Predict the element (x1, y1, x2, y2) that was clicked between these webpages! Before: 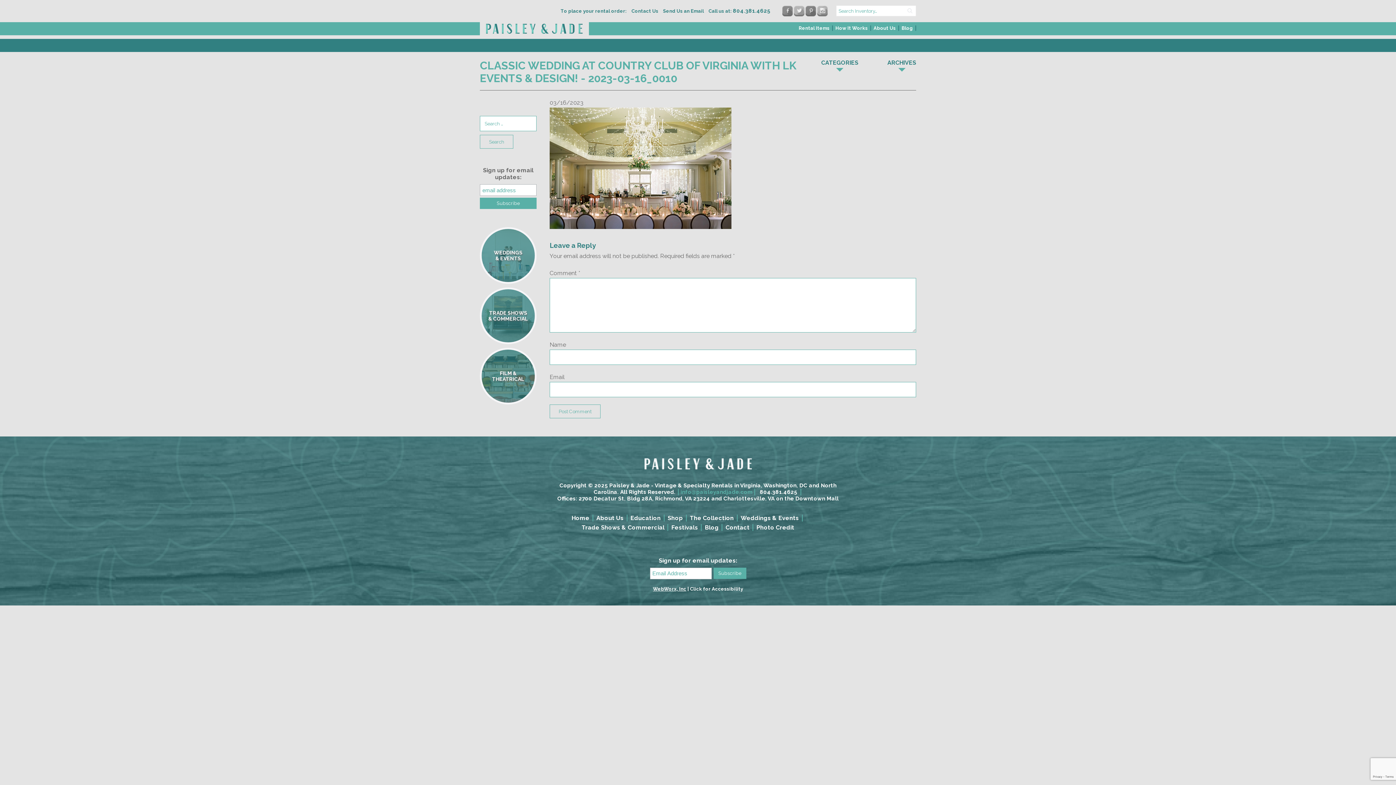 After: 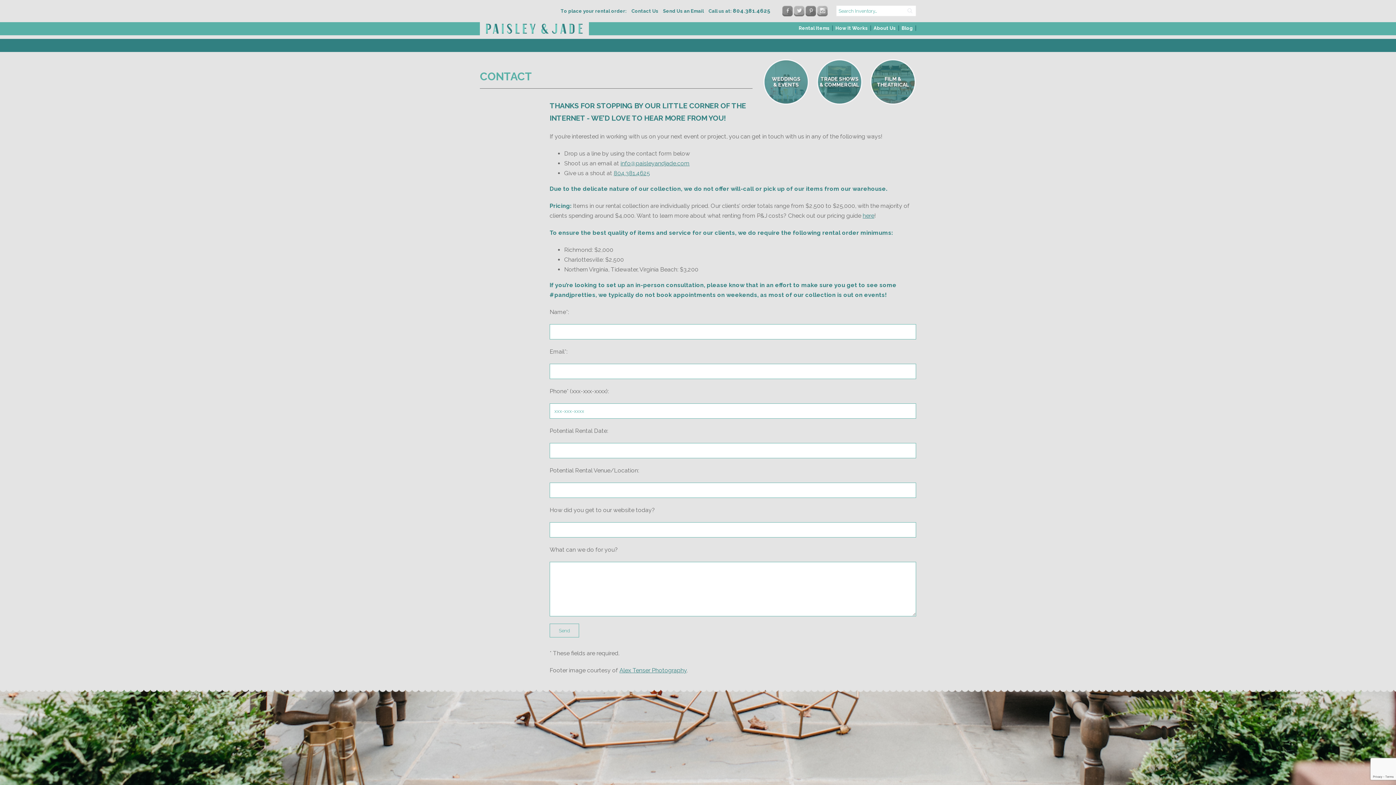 Action: bbox: (631, 8, 658, 13) label: Contact Us